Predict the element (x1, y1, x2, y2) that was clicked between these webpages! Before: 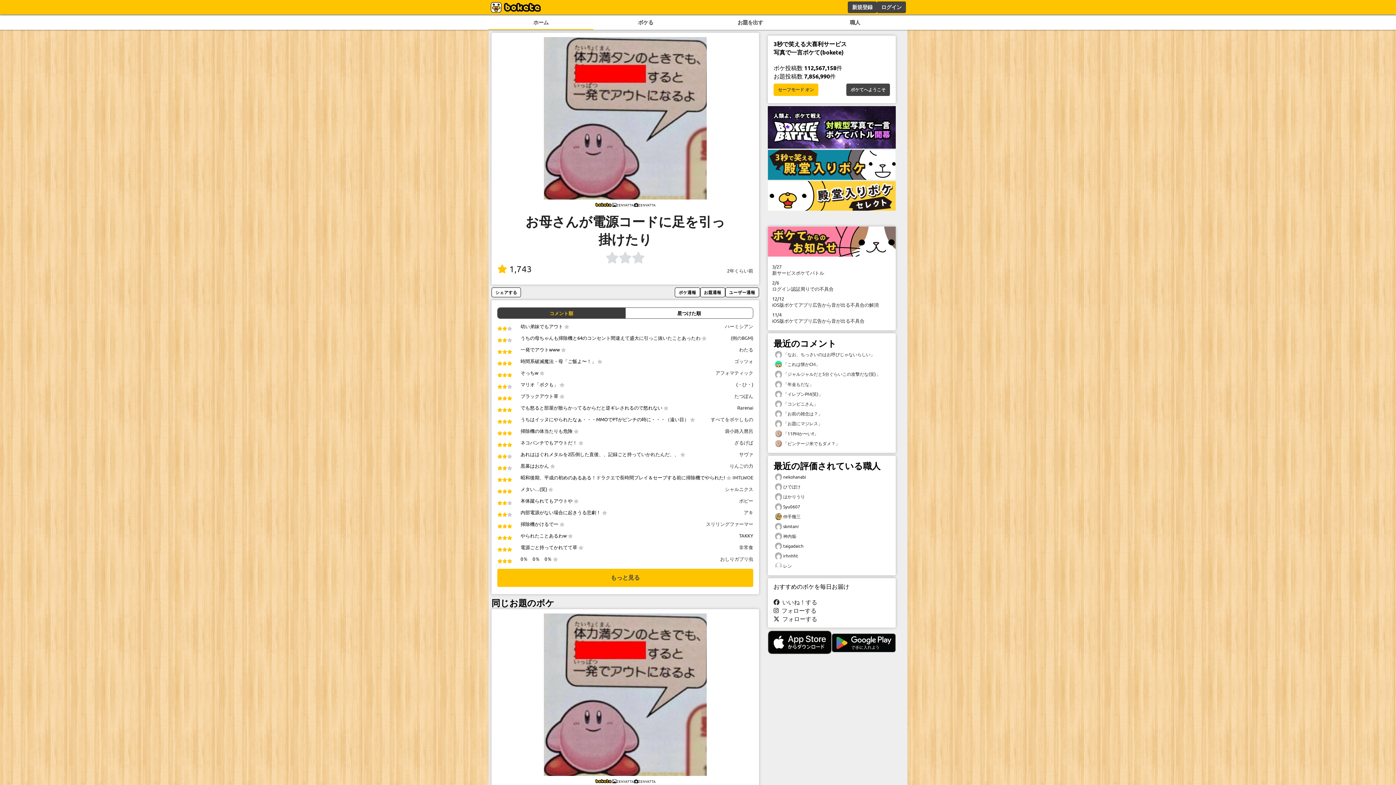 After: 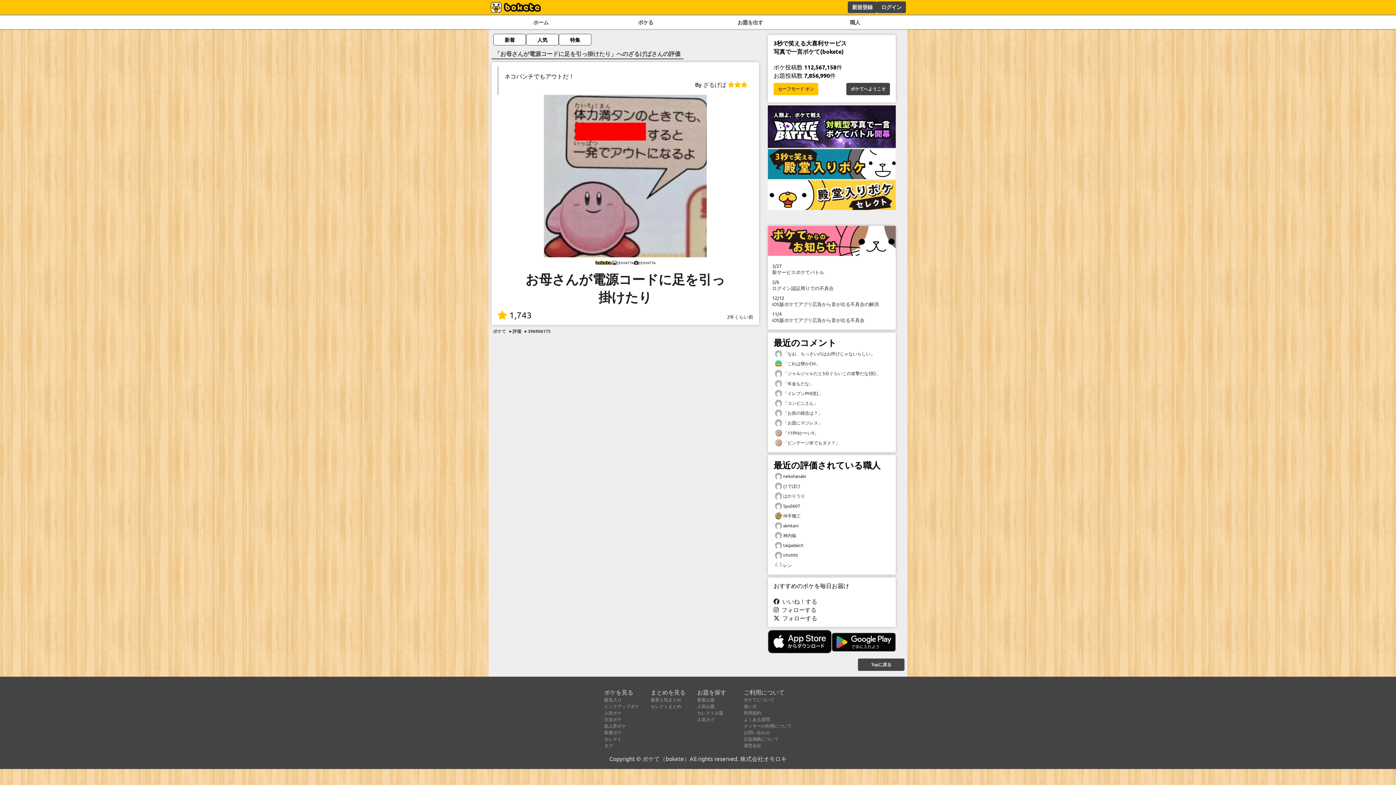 Action: bbox: (497, 438, 520, 449)